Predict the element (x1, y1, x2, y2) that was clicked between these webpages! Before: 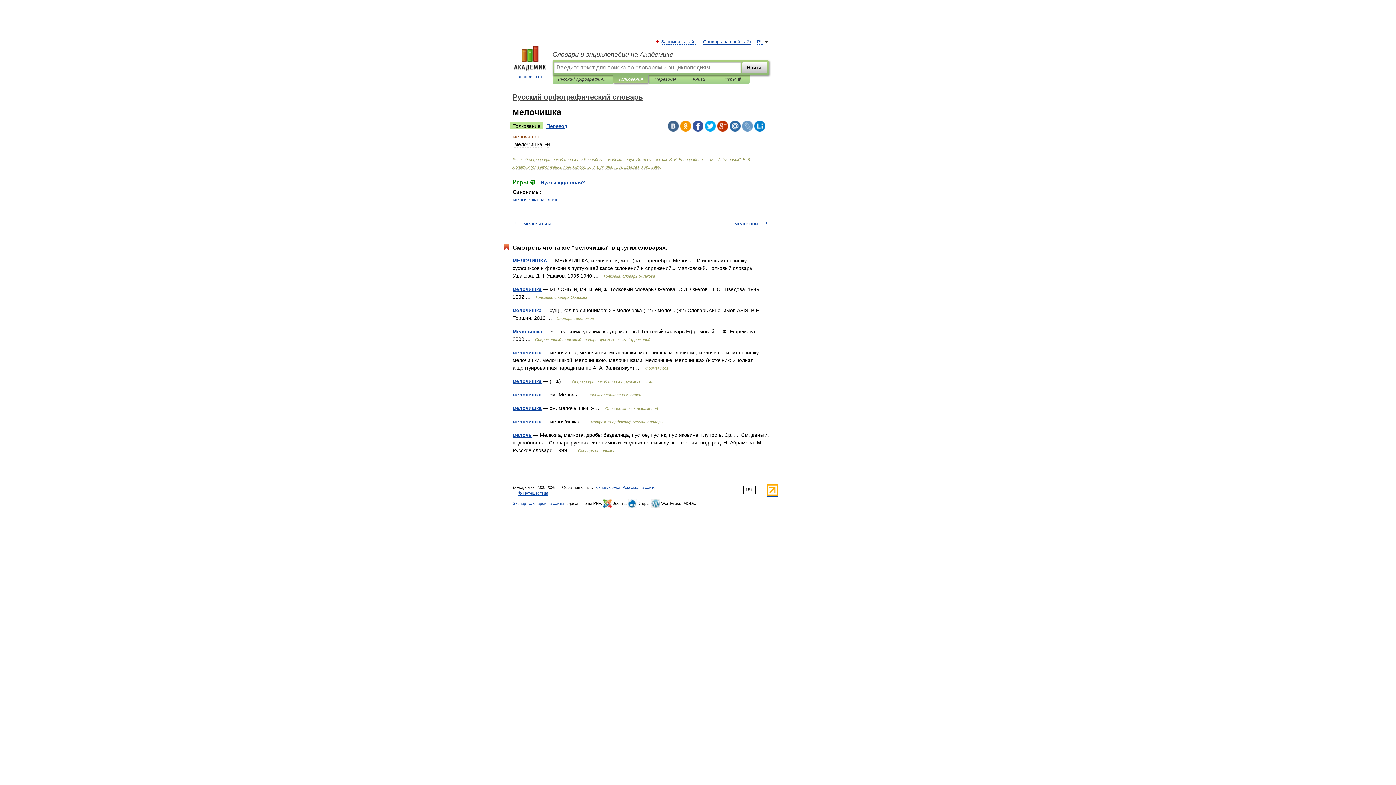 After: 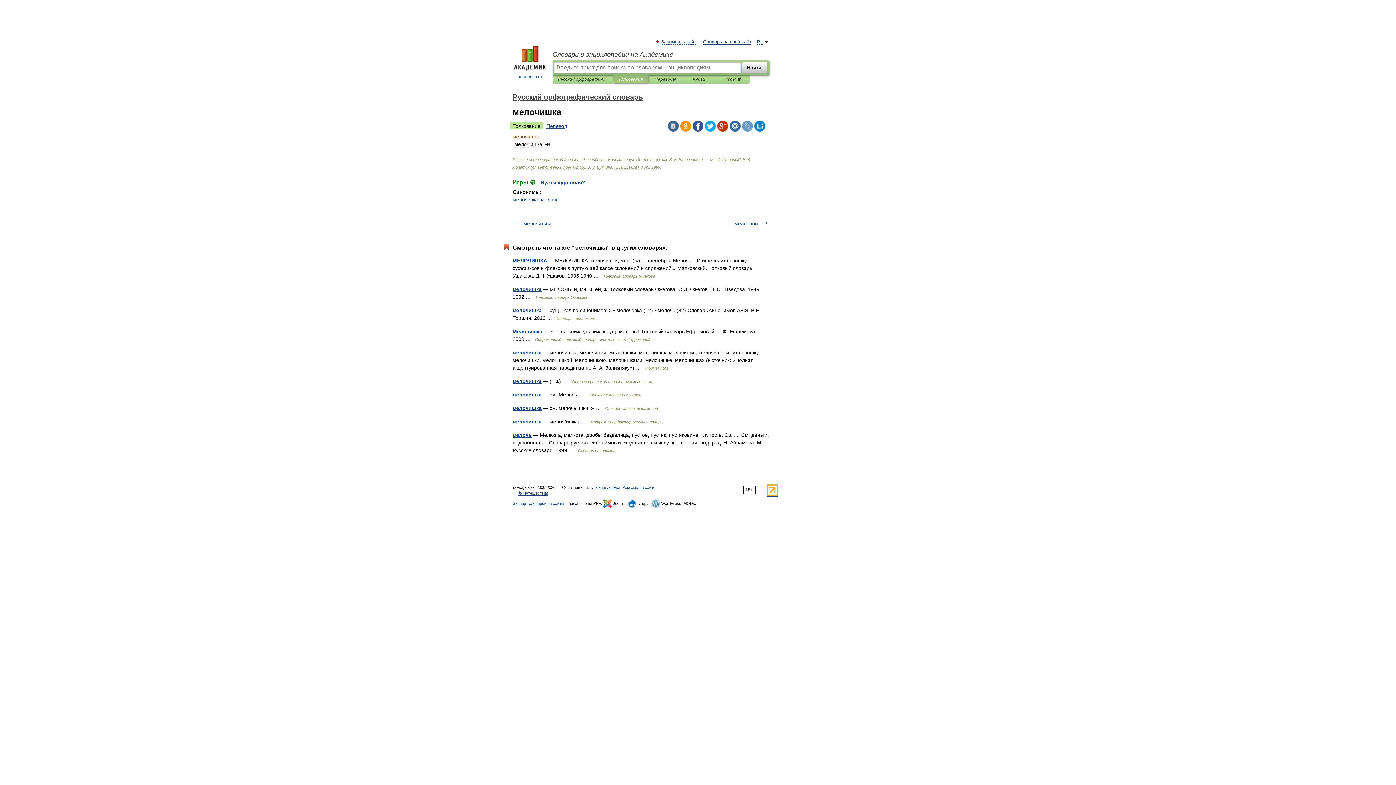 Action: bbox: (729, 120, 740, 131)